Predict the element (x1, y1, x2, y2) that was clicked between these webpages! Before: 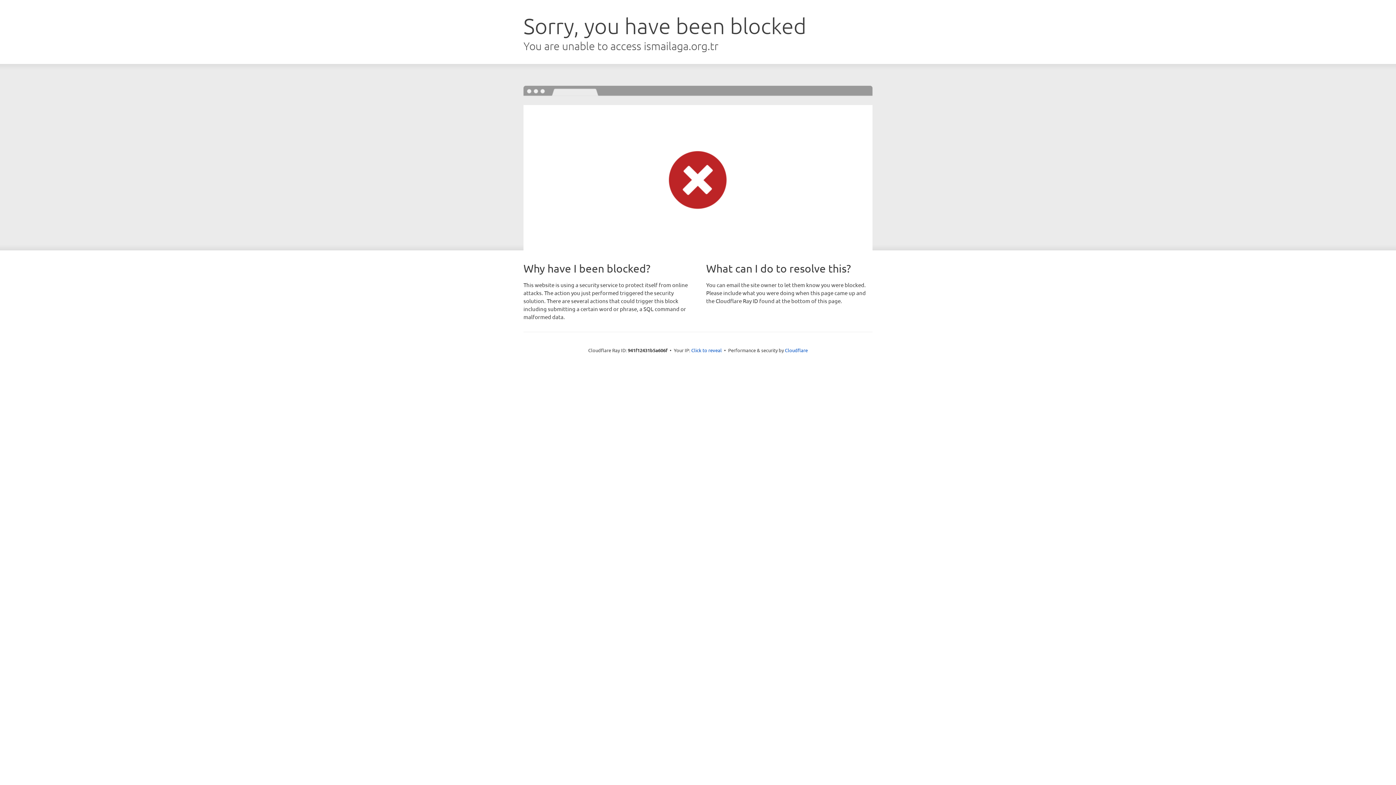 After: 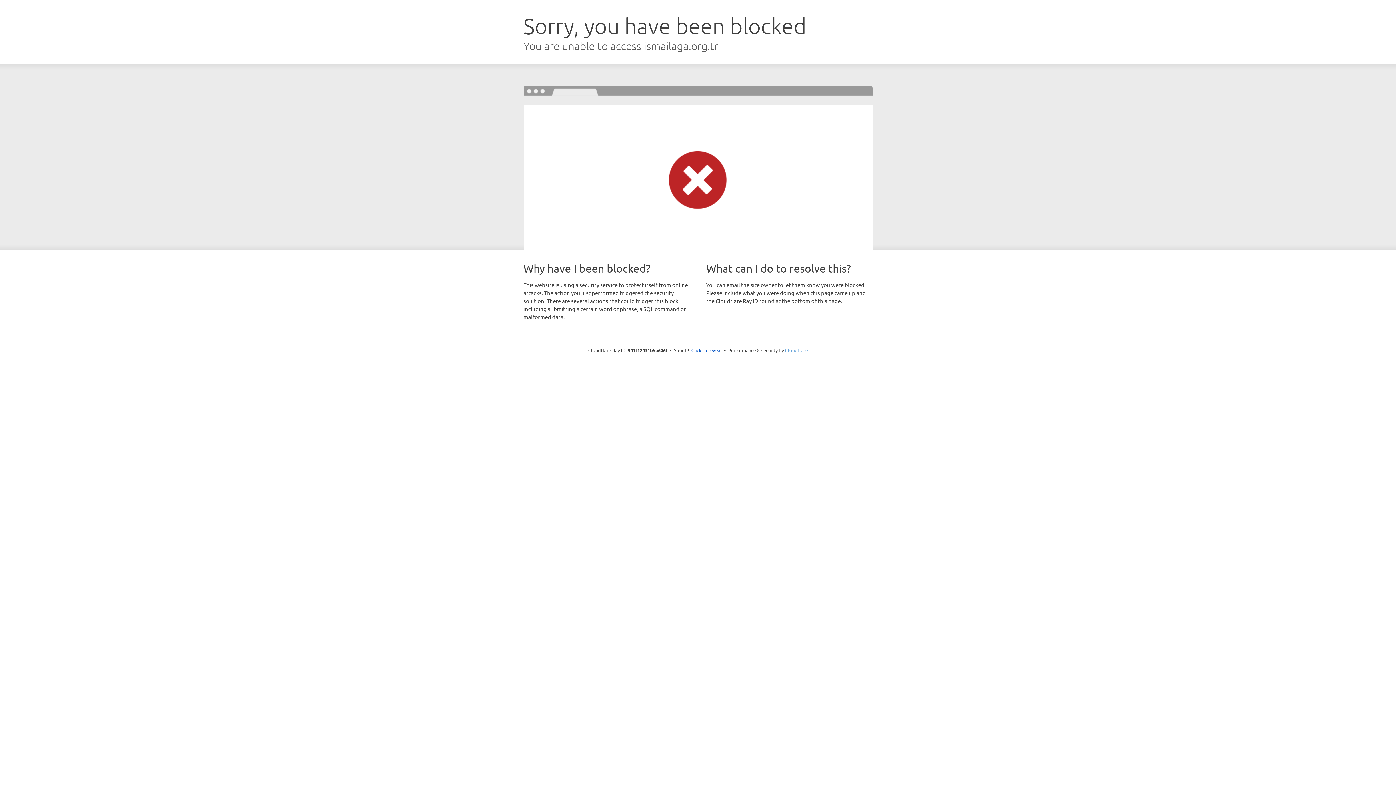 Action: label: Cloudflare bbox: (785, 347, 808, 353)